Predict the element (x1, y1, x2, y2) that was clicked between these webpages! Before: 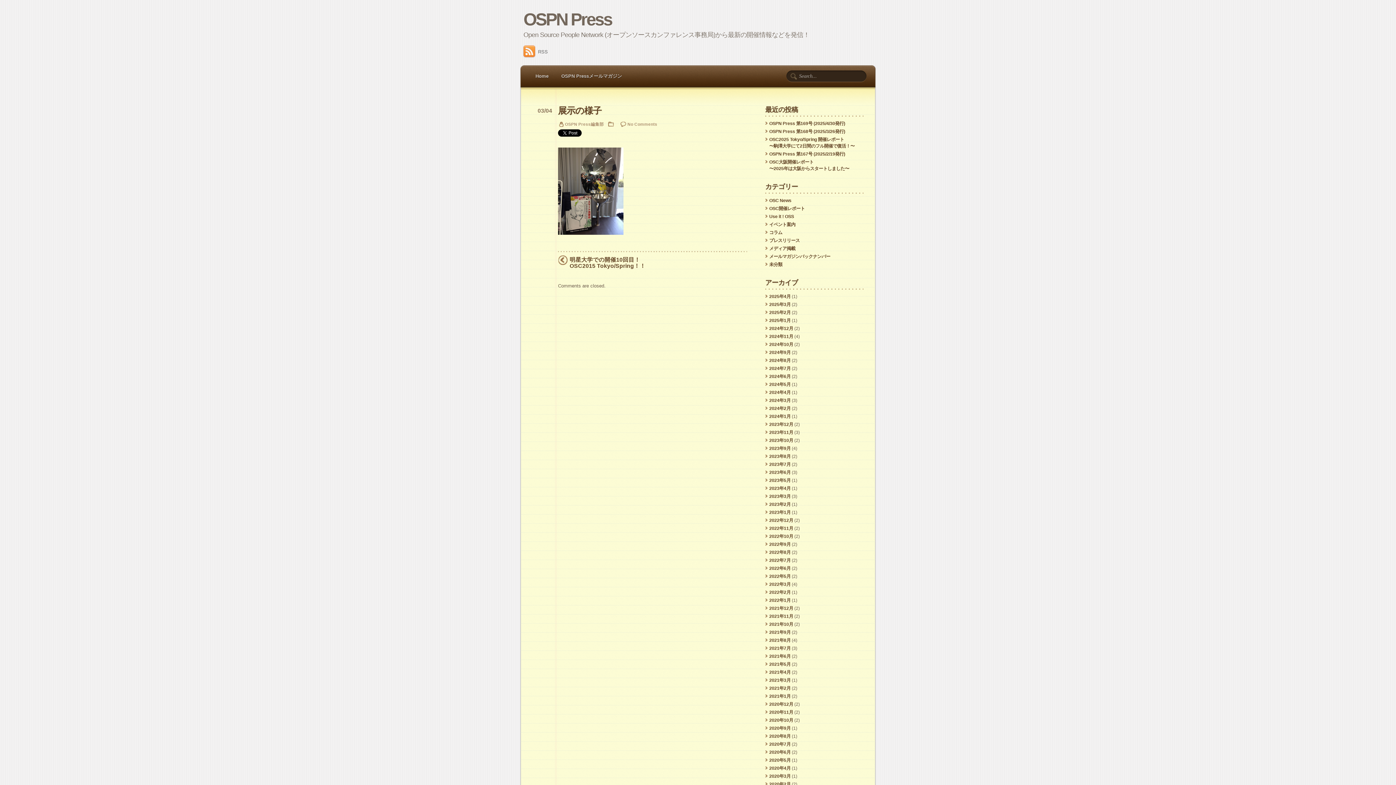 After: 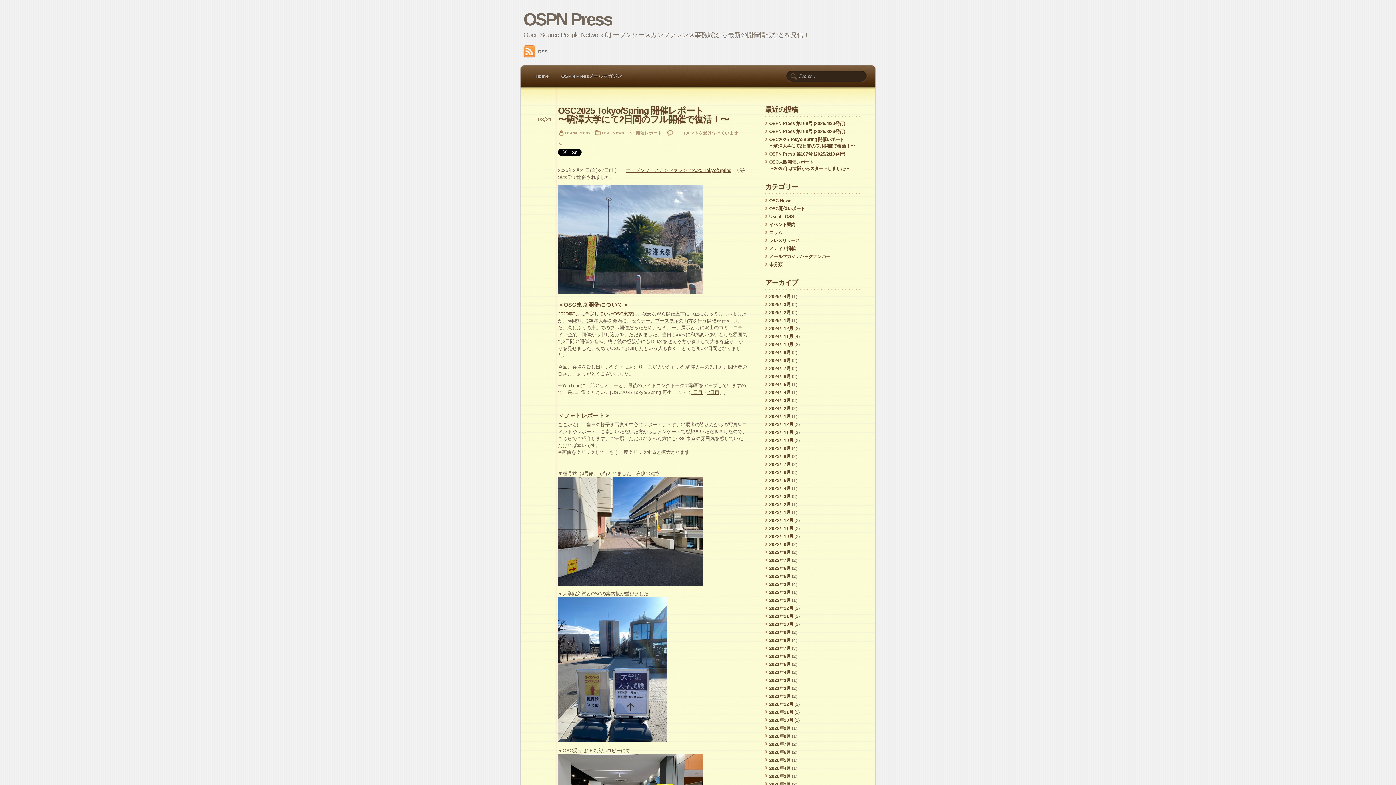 Action: label: OSC News bbox: (769, 198, 791, 203)